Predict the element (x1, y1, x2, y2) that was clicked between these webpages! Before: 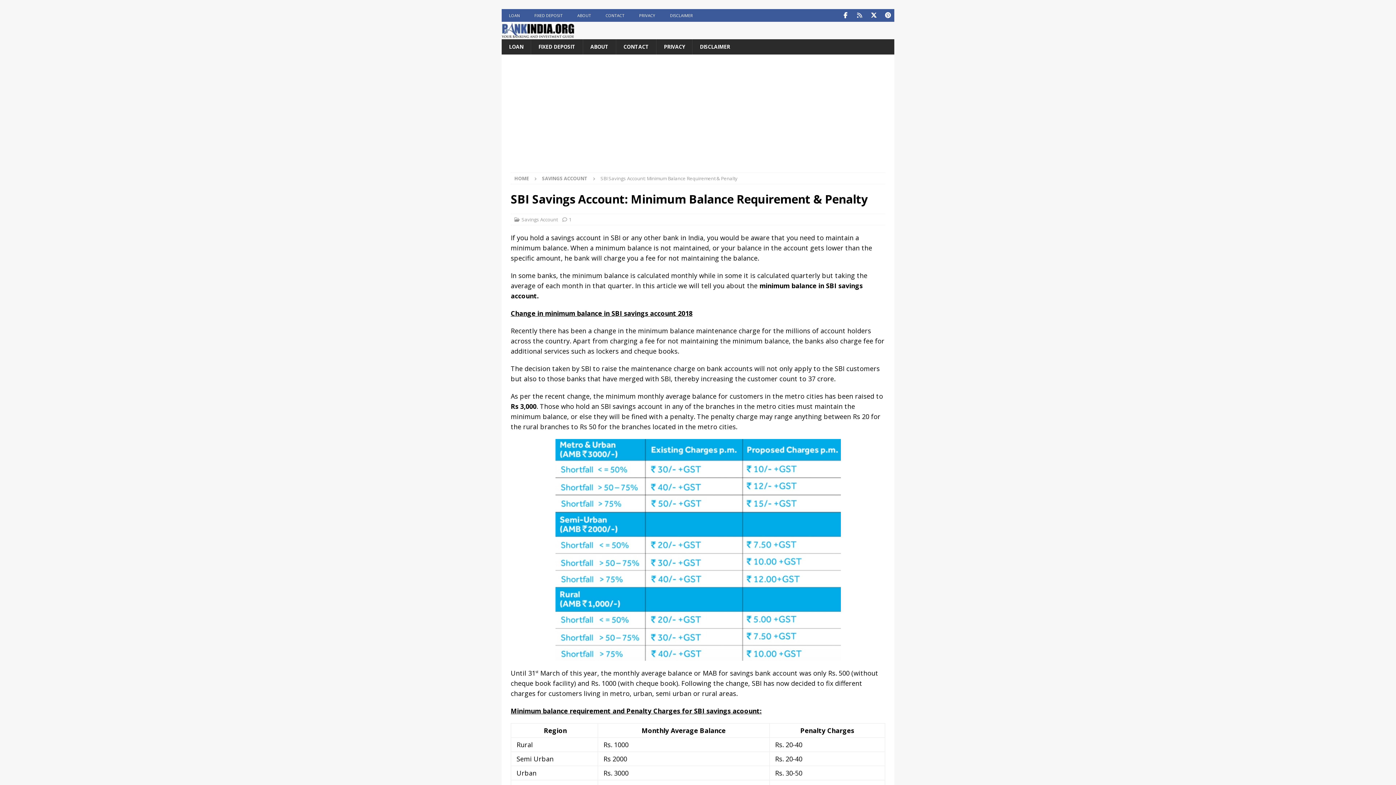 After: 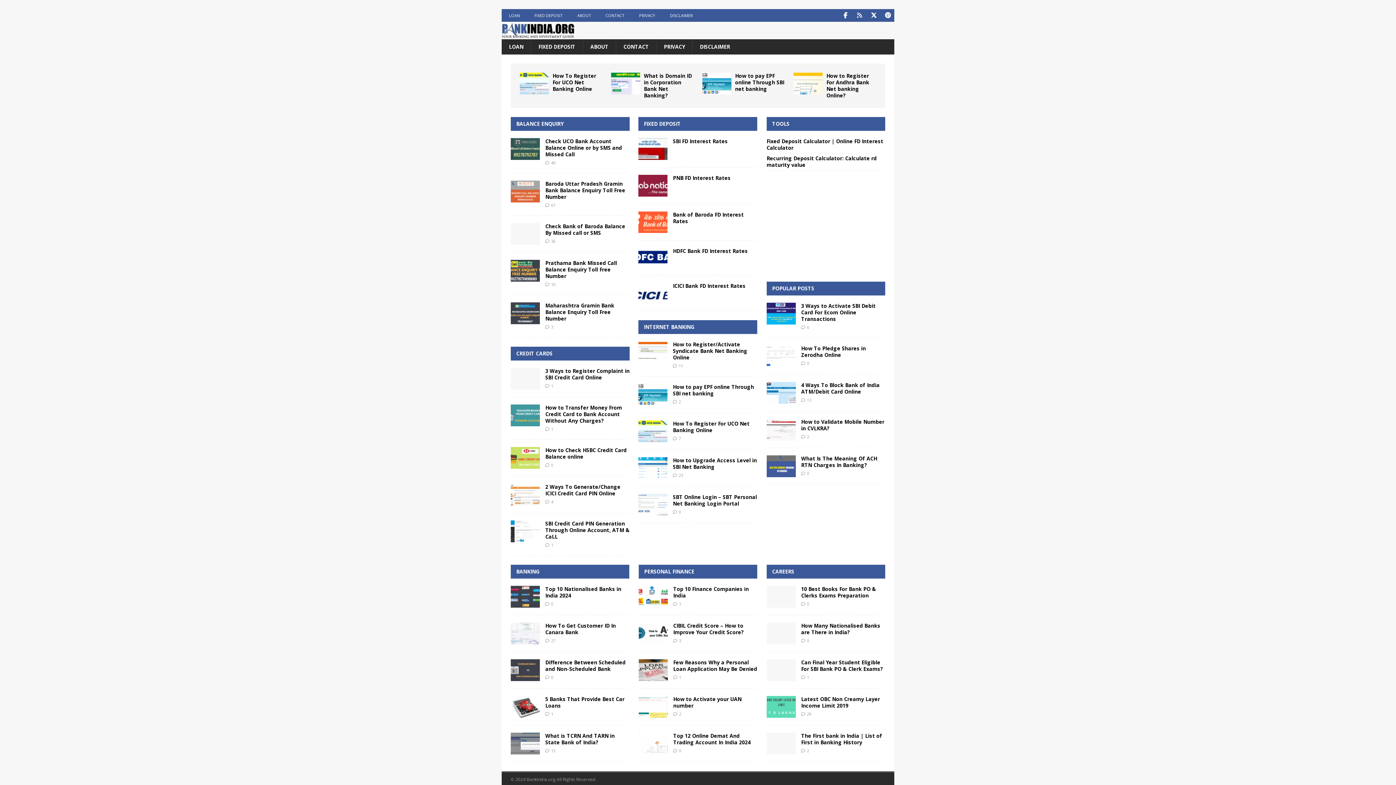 Action: bbox: (501, 31, 574, 38)